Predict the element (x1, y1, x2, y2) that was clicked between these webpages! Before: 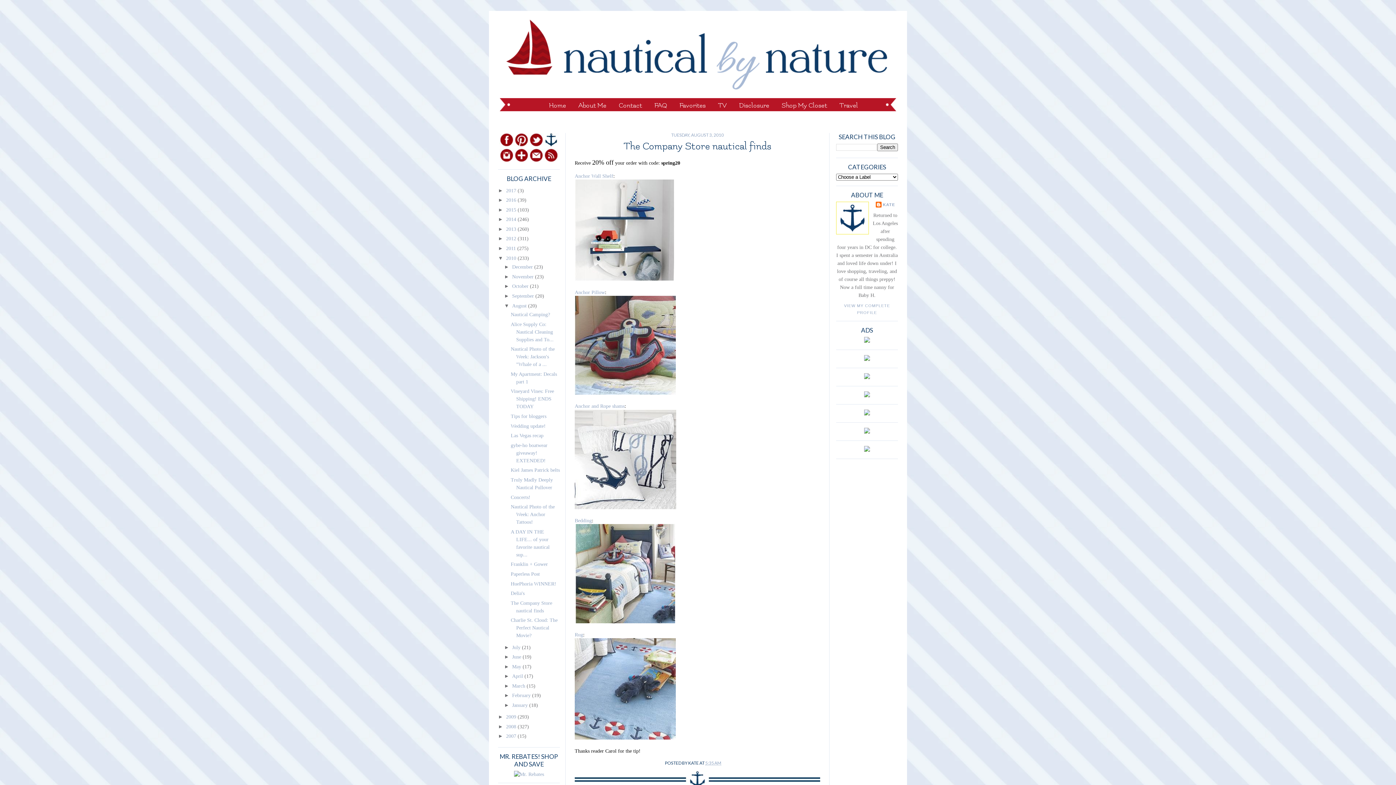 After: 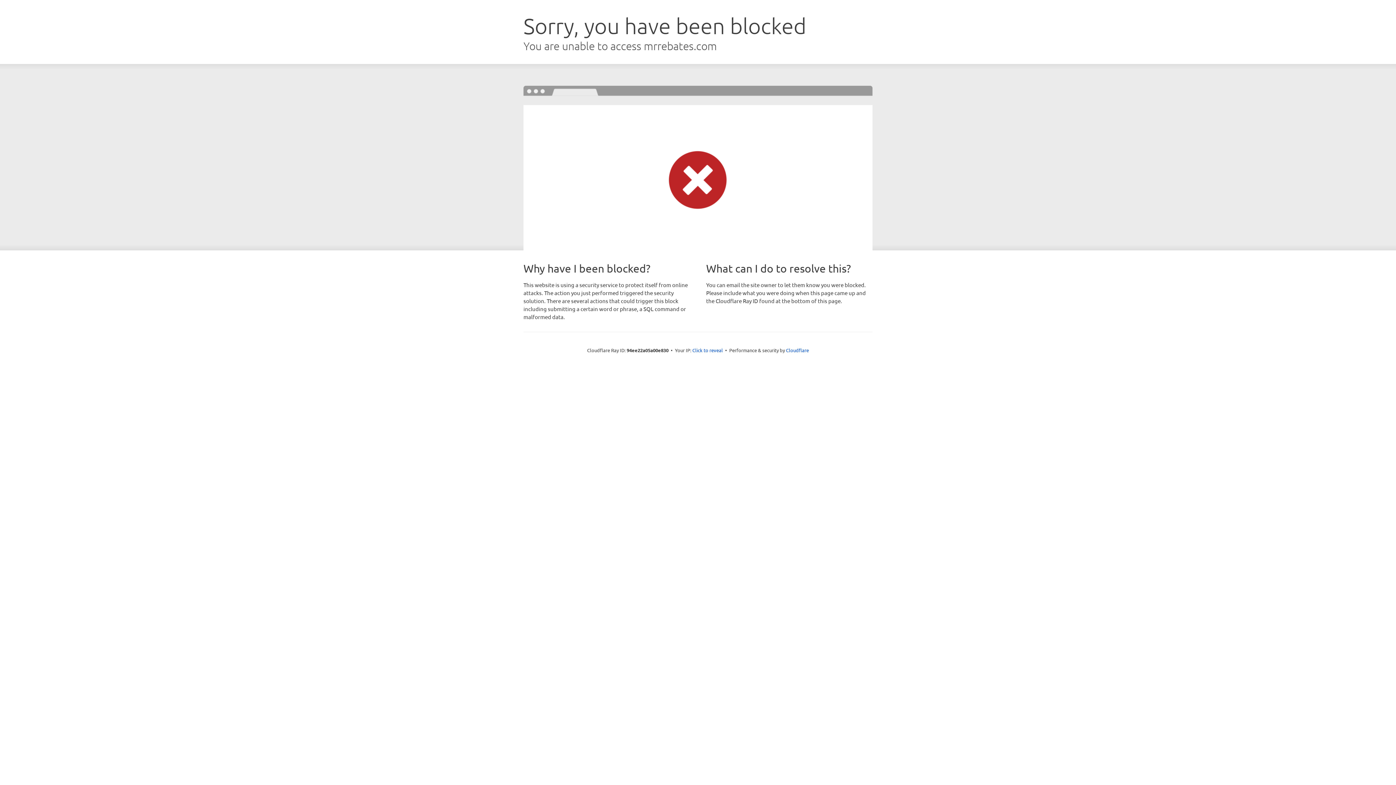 Action: bbox: (514, 772, 544, 777)